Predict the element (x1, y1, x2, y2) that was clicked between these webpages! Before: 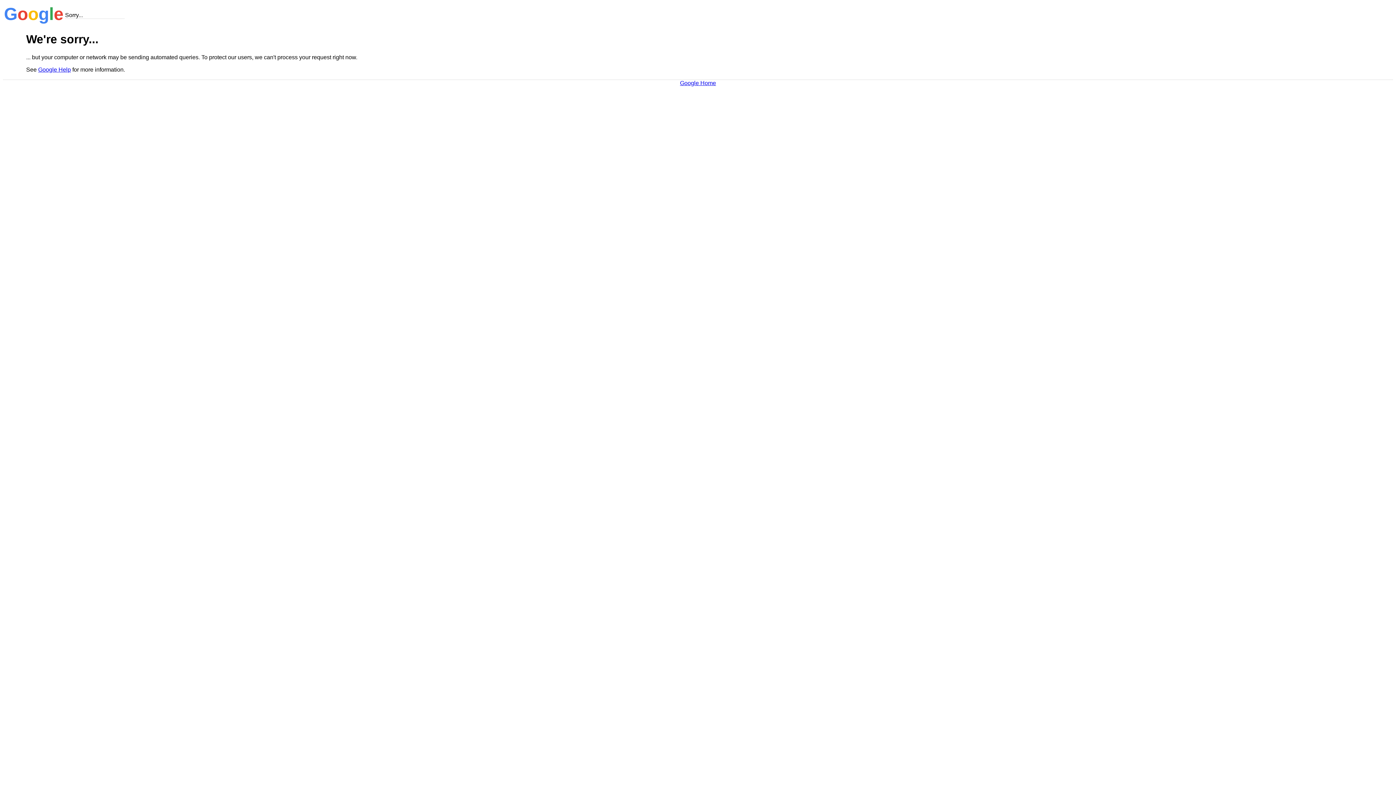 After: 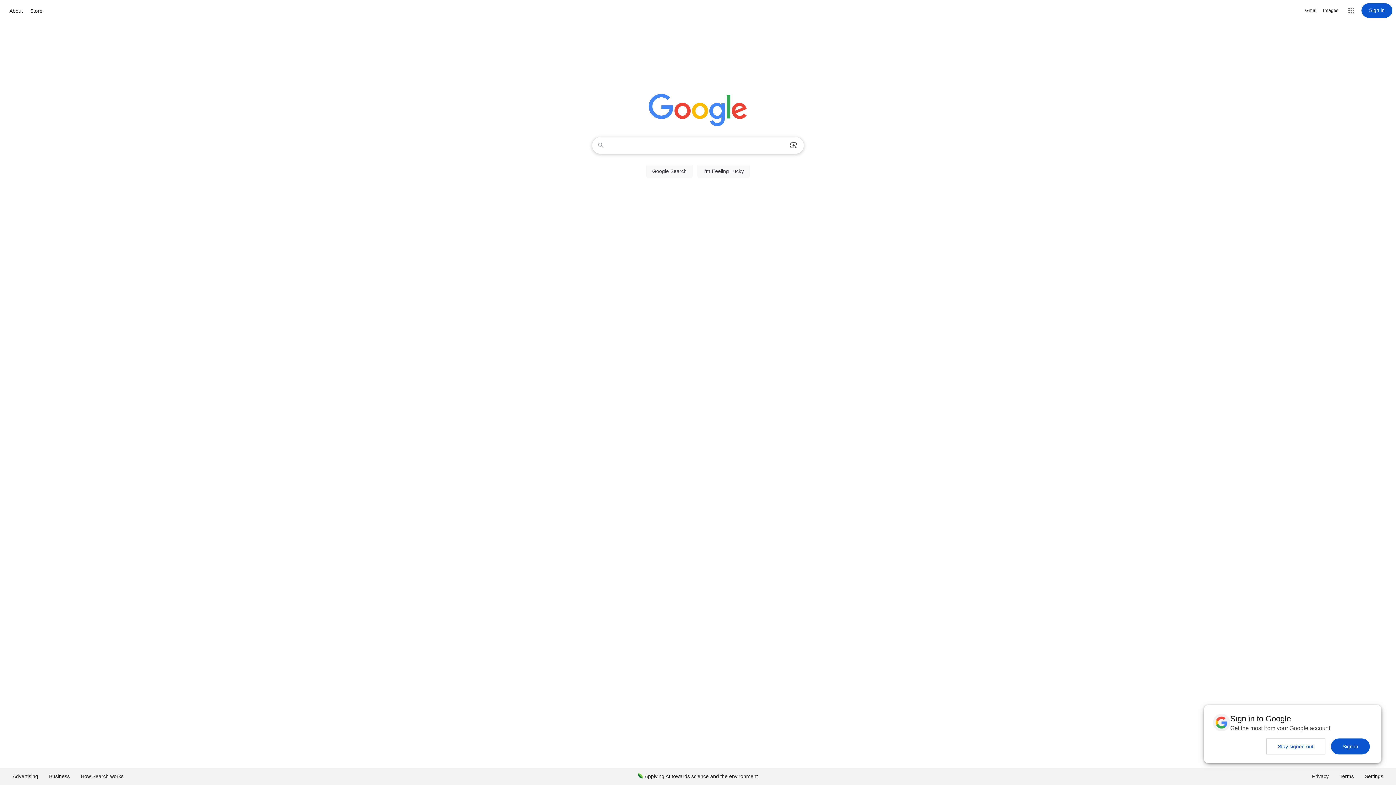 Action: label: Google Home bbox: (680, 79, 716, 86)